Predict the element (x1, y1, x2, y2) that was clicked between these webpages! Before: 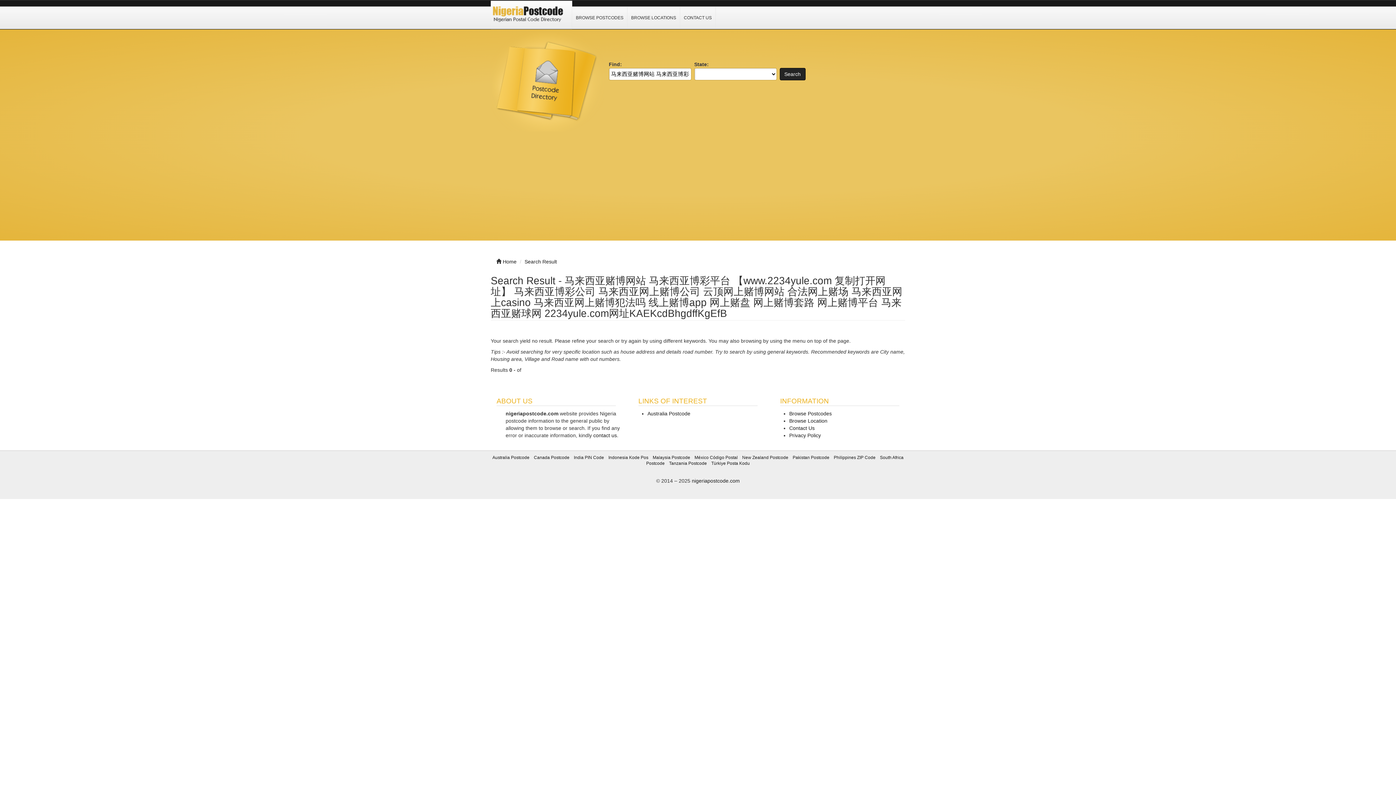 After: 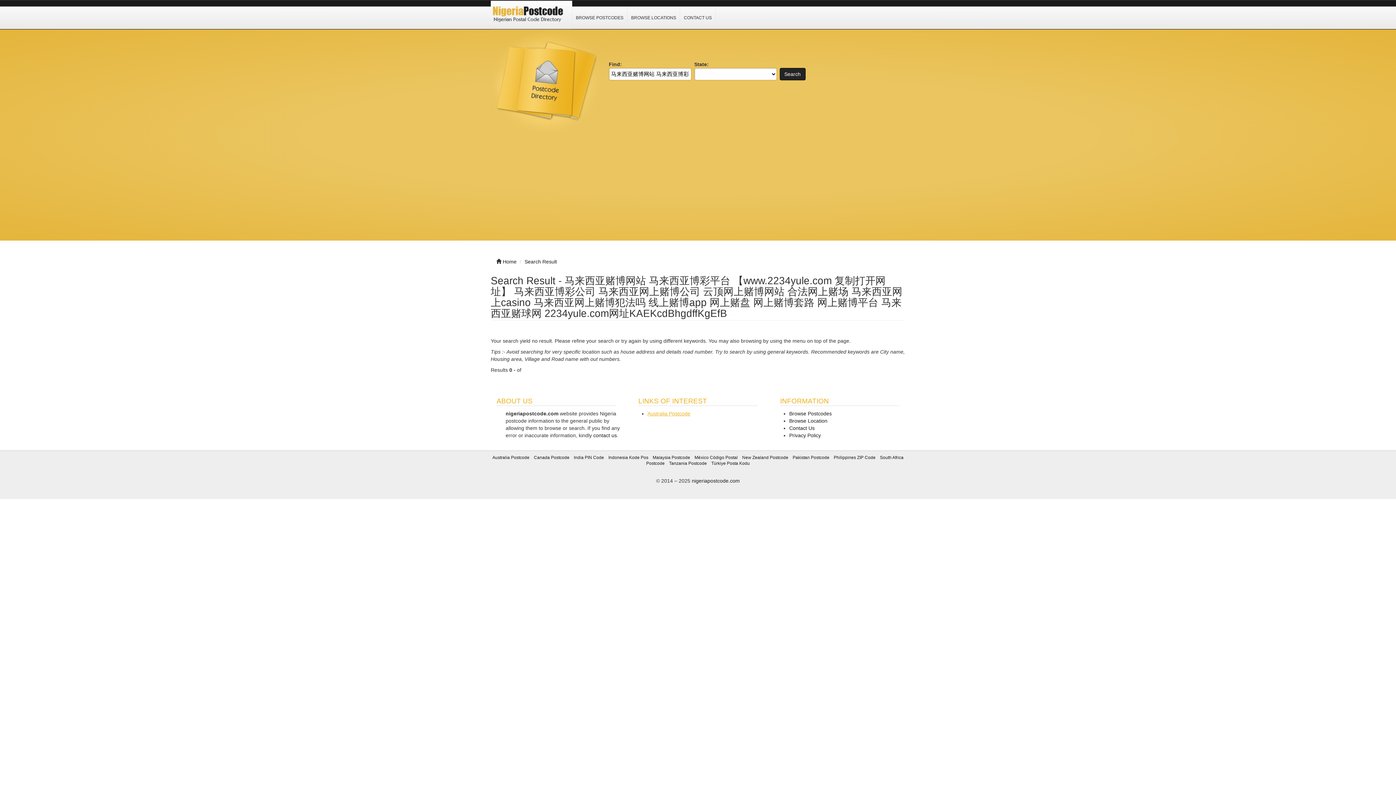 Action: label: Australia Postcode bbox: (647, 410, 690, 416)